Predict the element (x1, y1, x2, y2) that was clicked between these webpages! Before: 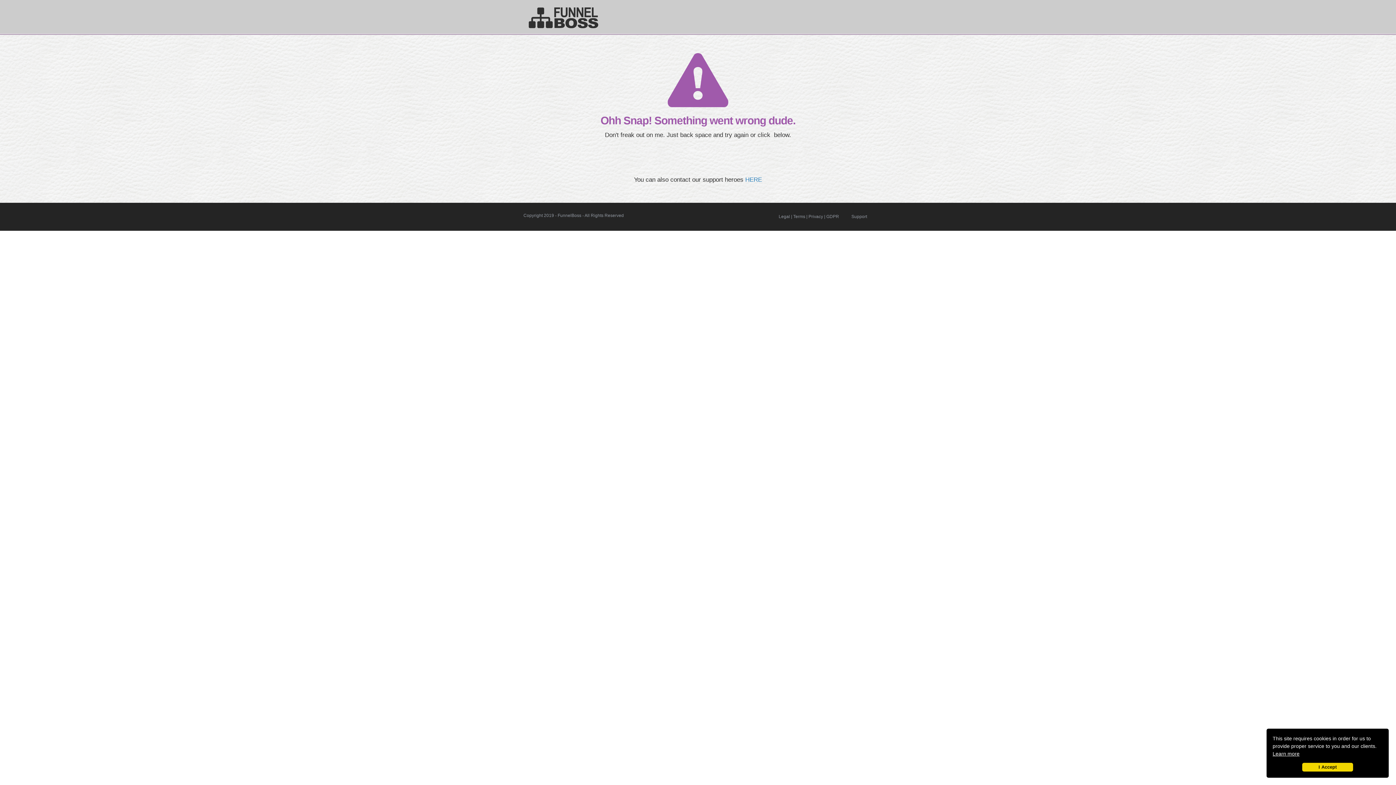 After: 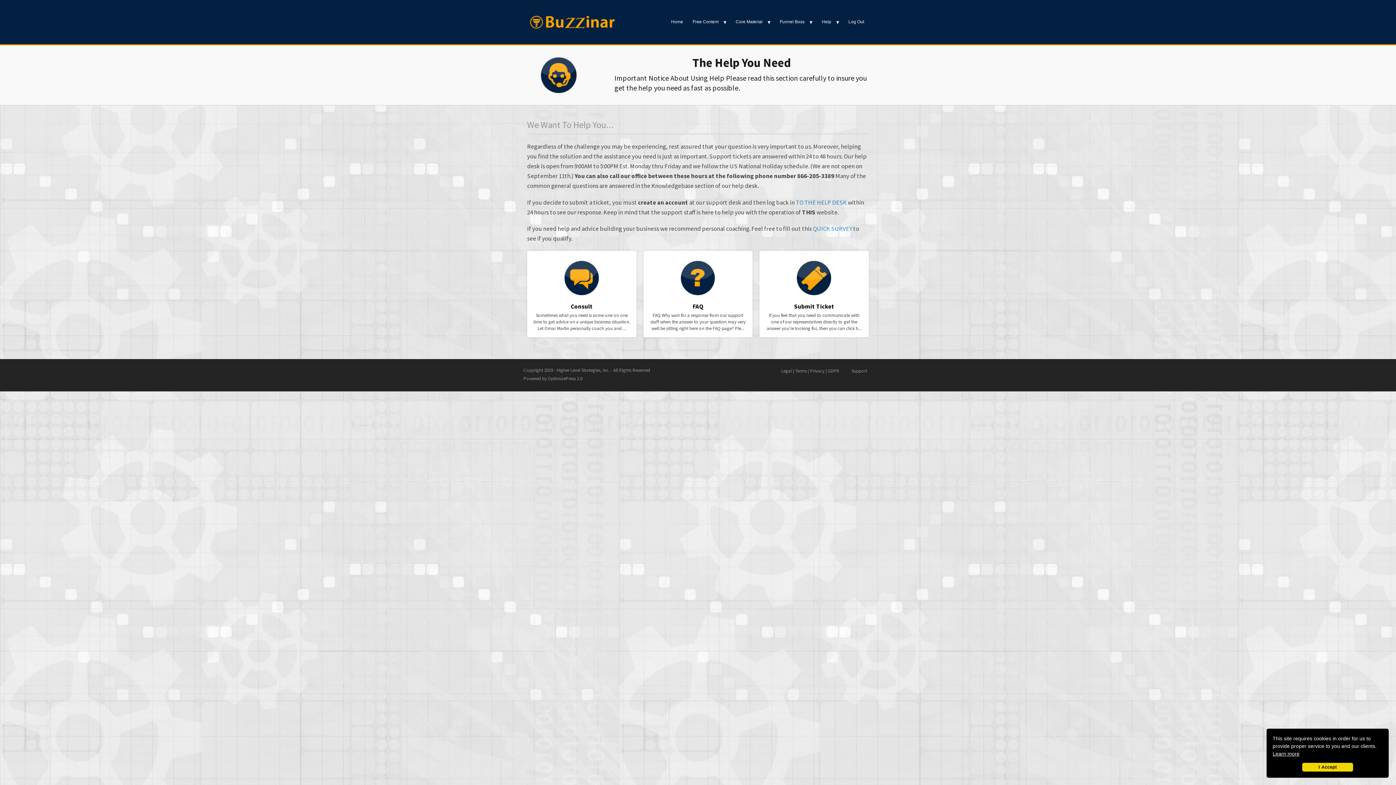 Action: bbox: (745, 176, 762, 183) label: HERE